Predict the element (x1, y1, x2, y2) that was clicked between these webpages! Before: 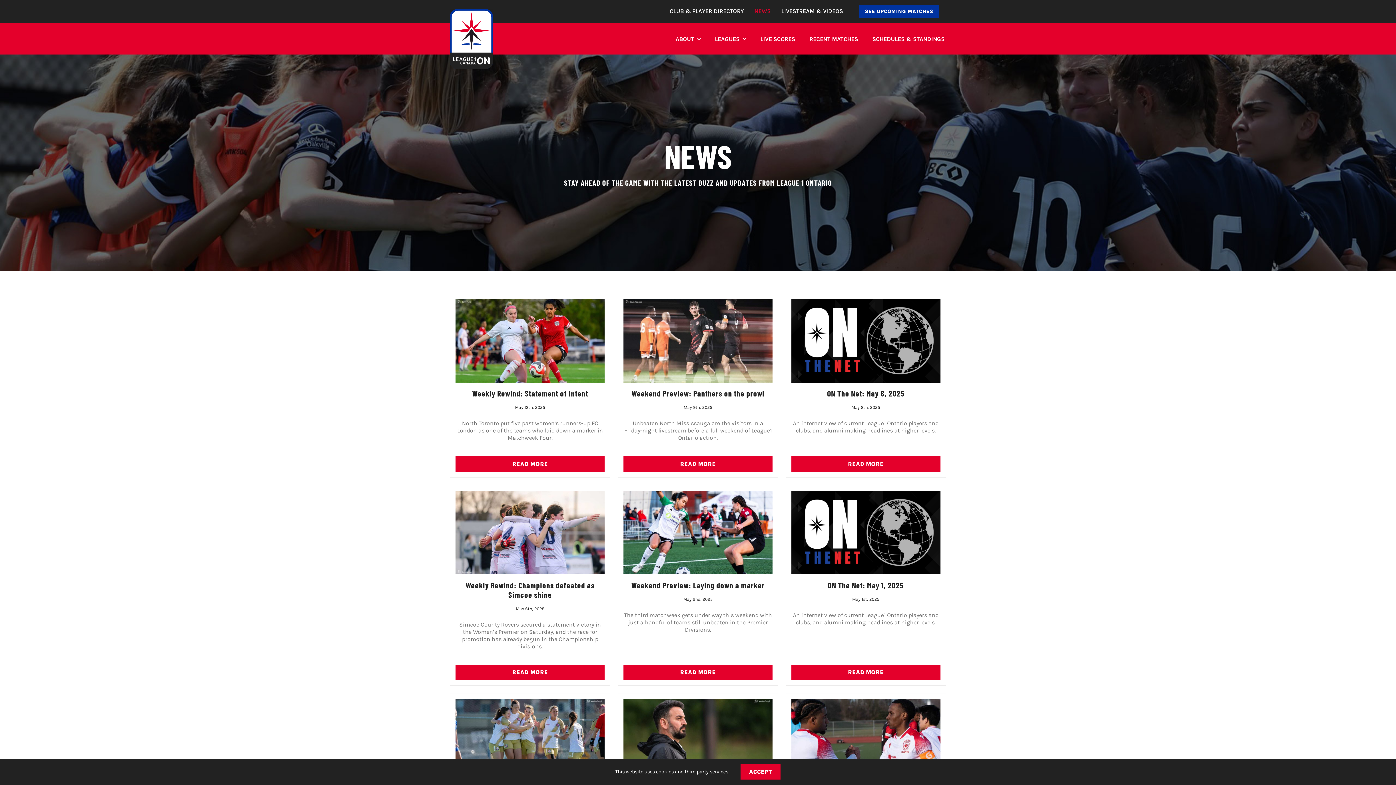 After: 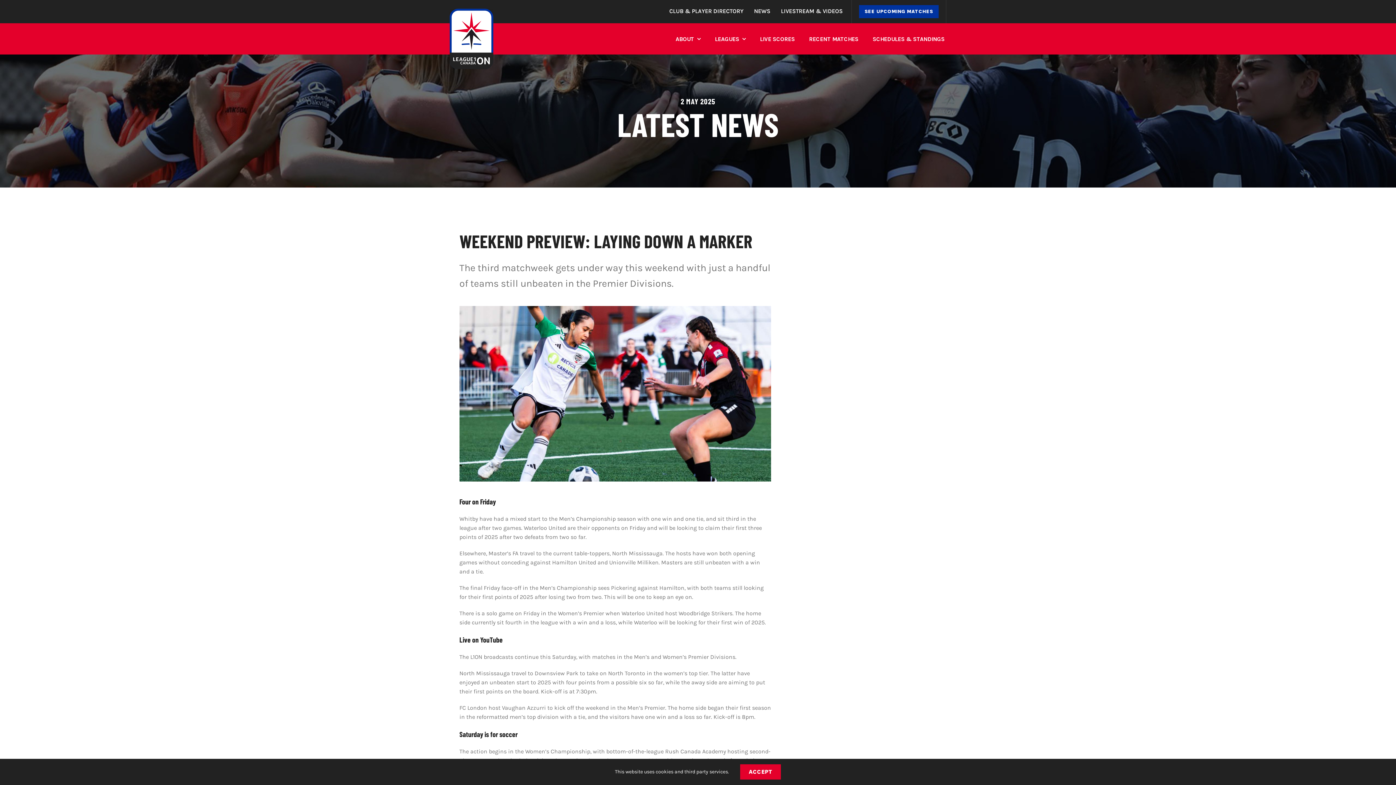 Action: bbox: (623, 490, 772, 574) label: Weekend Preview: Laying down a marker